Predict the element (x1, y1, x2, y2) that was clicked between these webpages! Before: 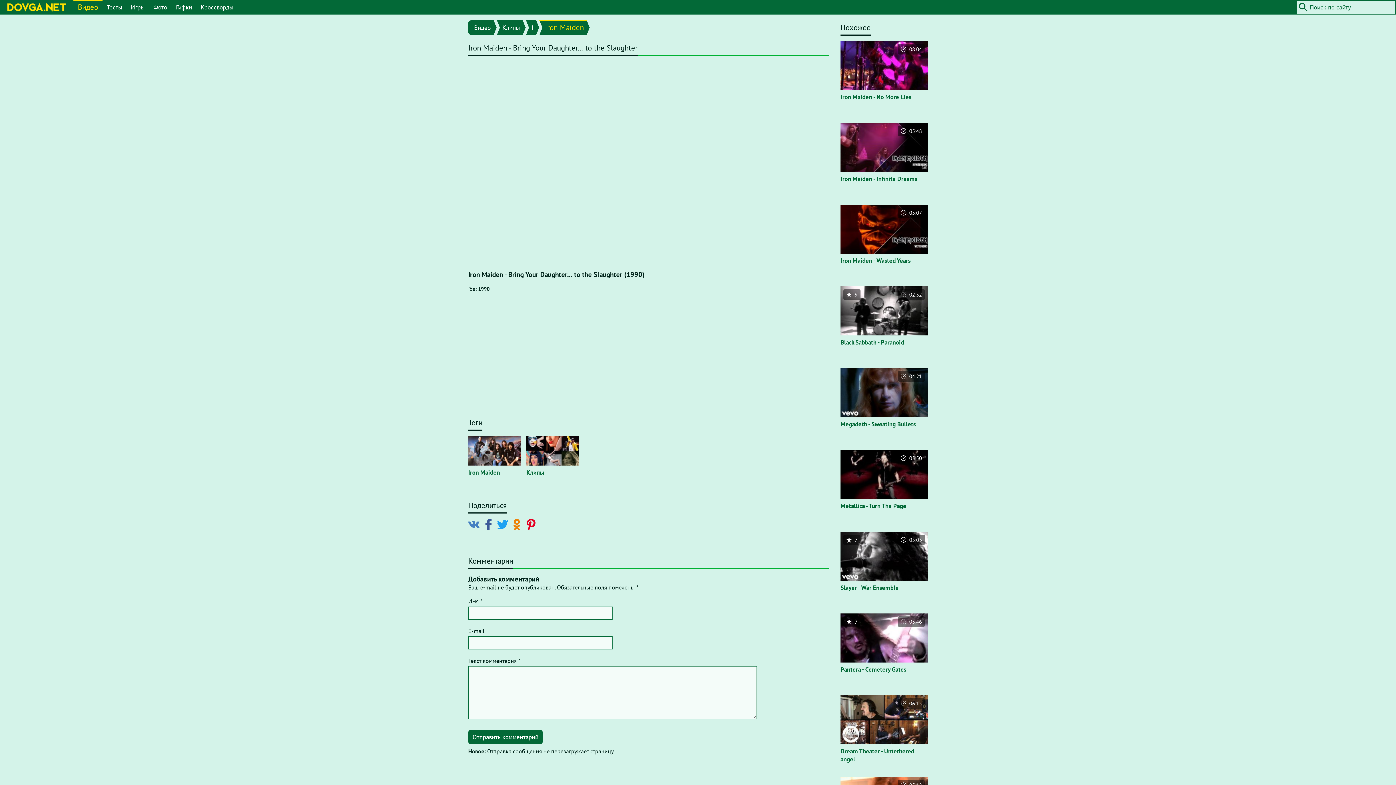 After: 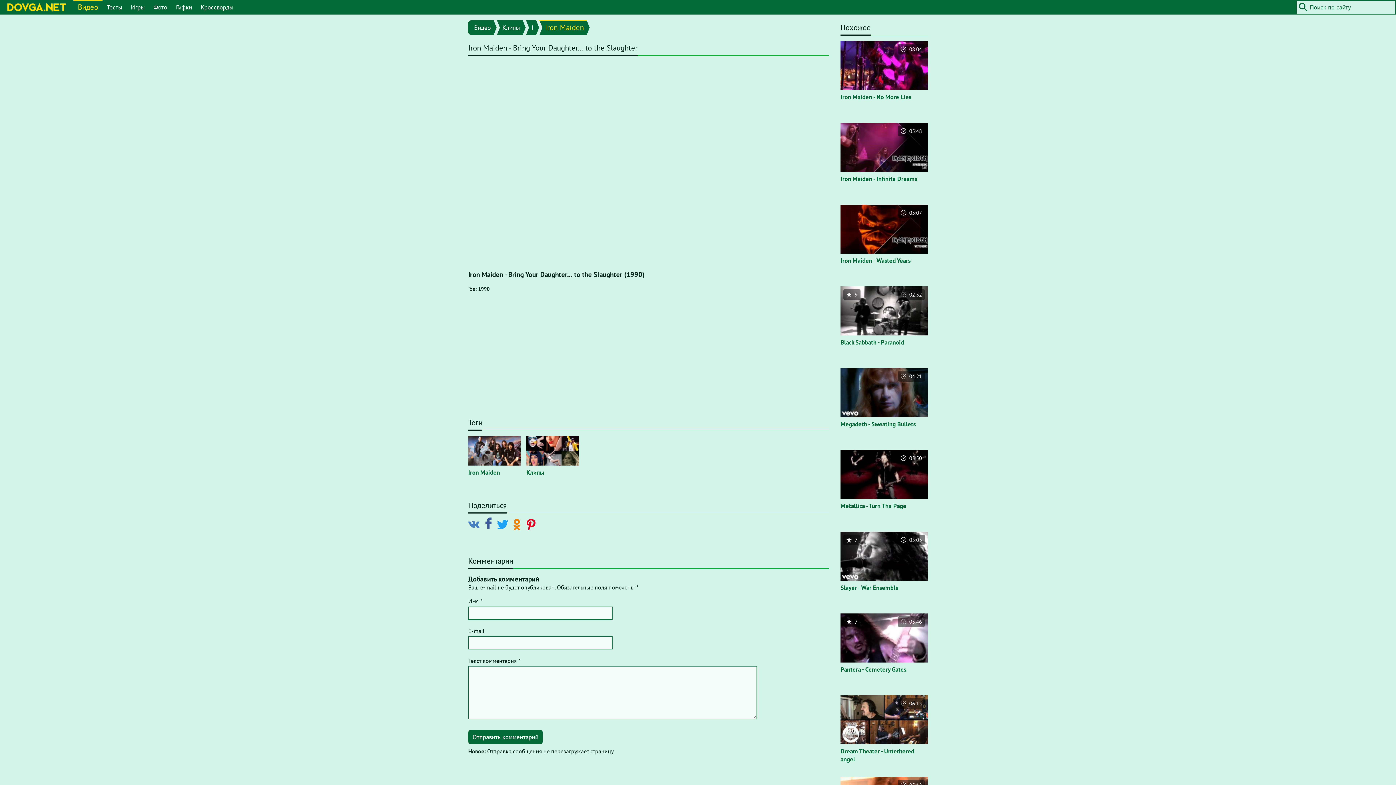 Action: label: Поделиться в Facebook bbox: (482, 520, 497, 527)